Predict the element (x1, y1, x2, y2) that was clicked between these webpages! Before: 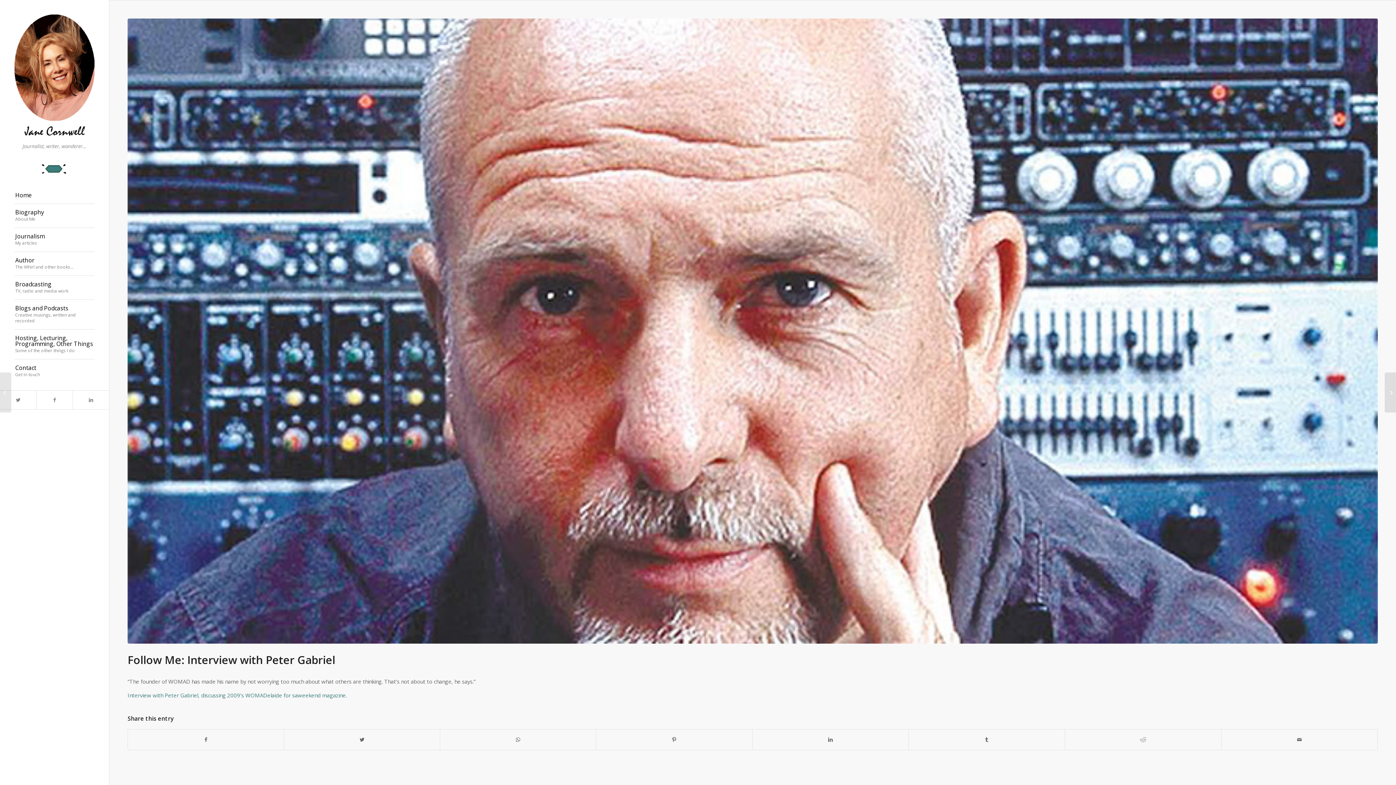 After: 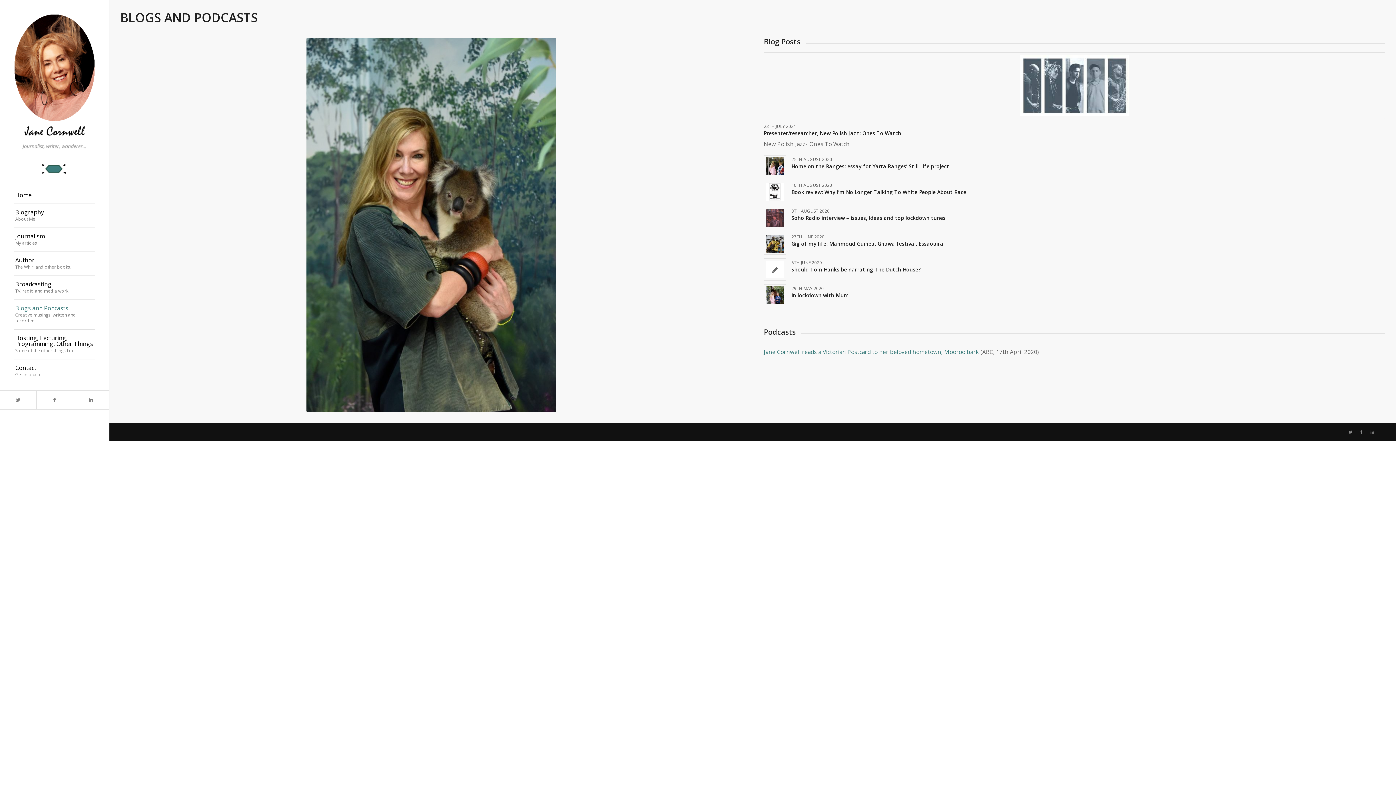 Action: label: Blogs and Podcasts
Creative musings, written and recorded bbox: (14, 299, 94, 329)